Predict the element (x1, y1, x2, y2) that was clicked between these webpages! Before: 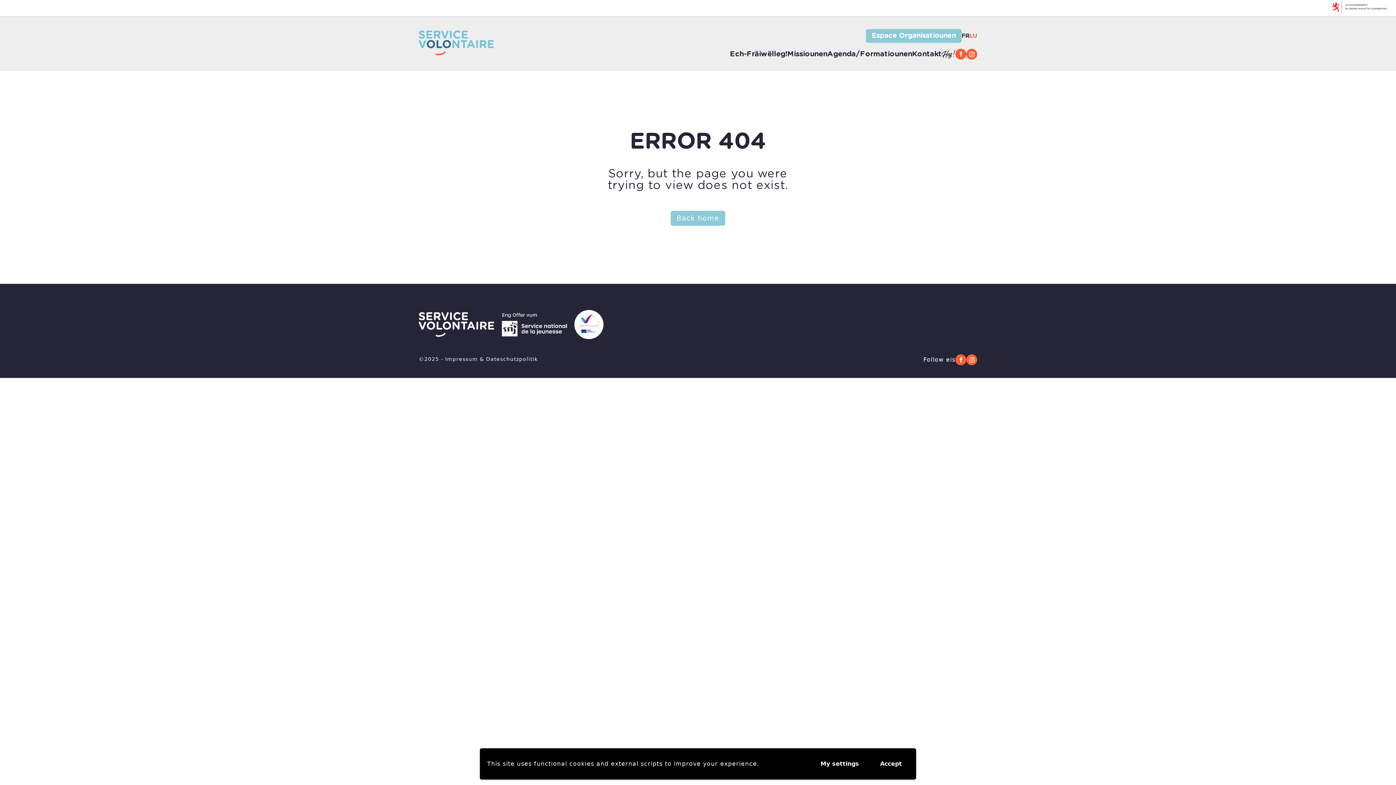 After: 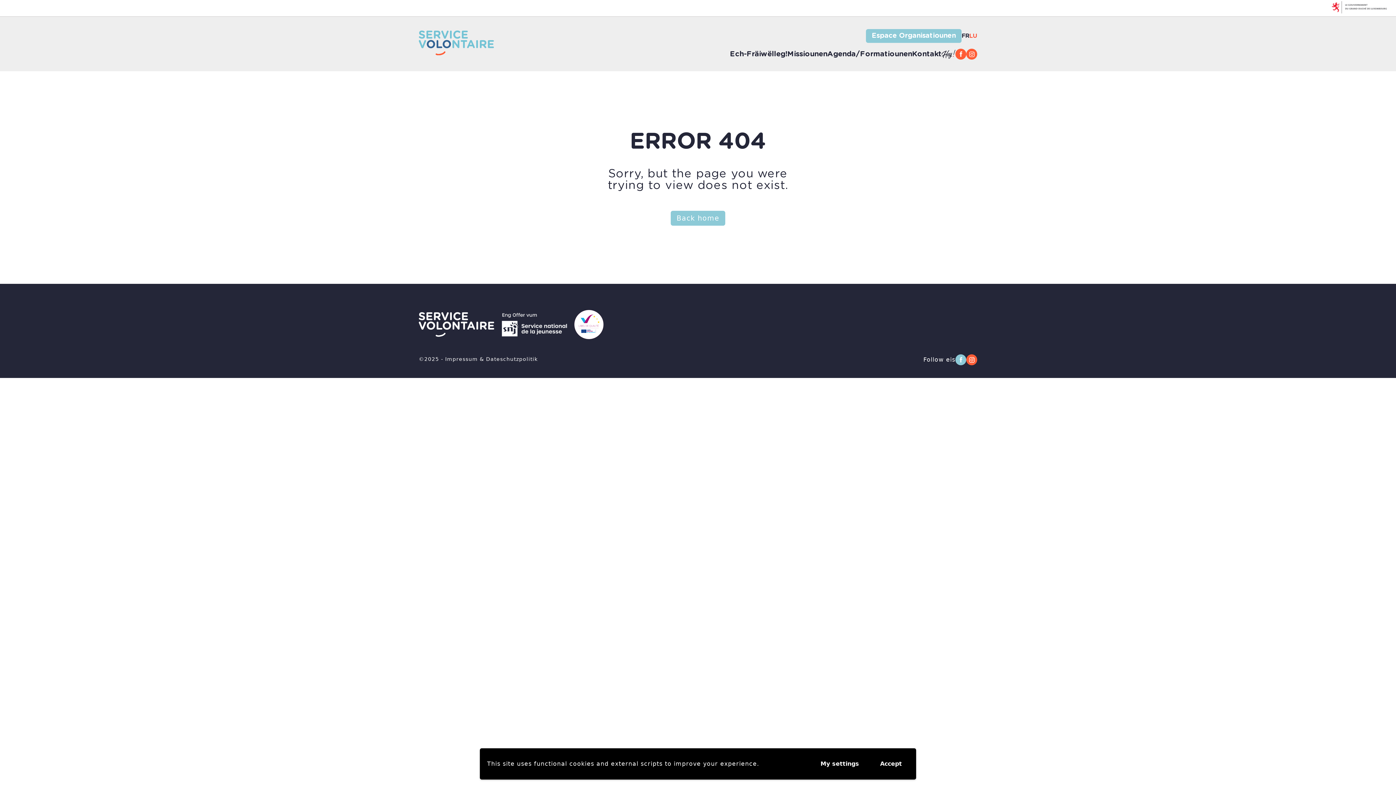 Action: label: Facebook bbox: (955, 354, 966, 365)